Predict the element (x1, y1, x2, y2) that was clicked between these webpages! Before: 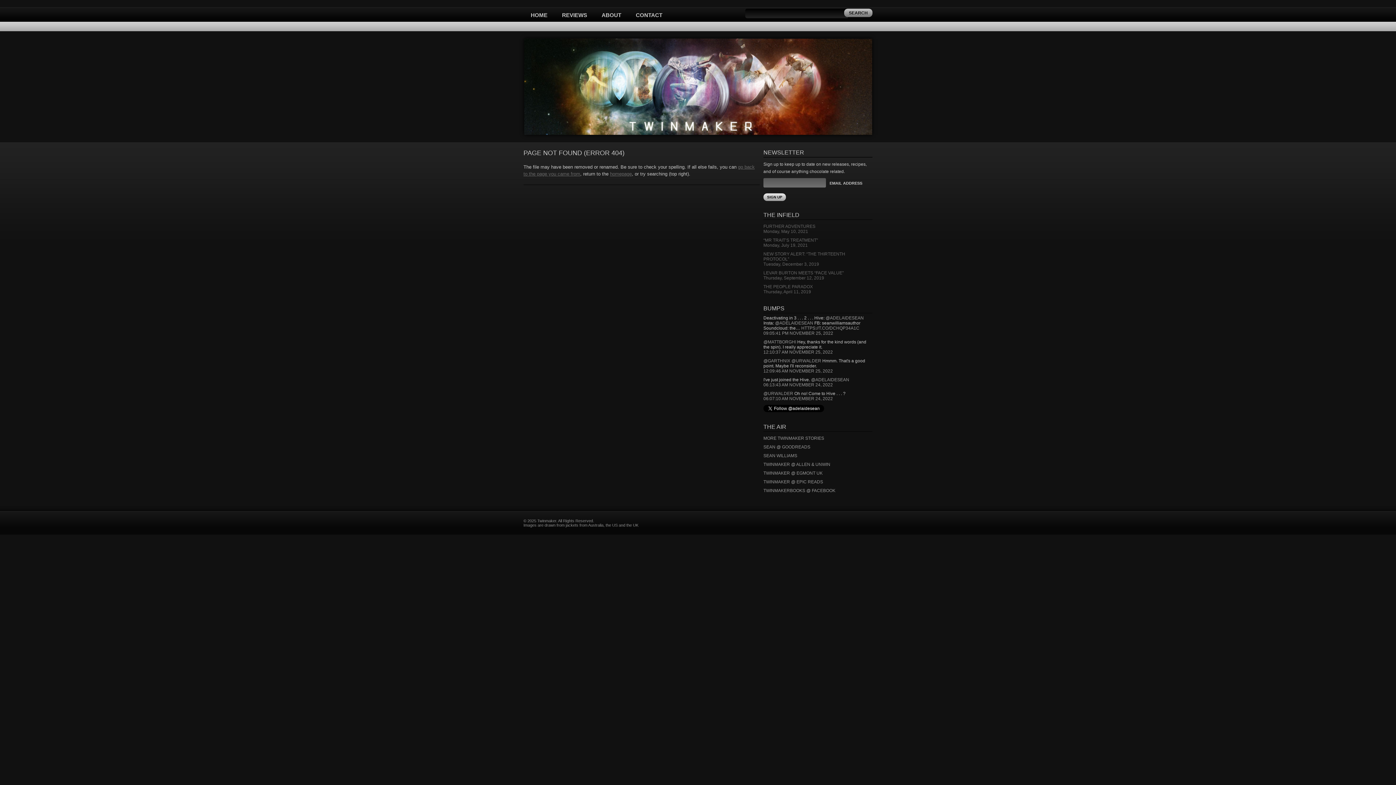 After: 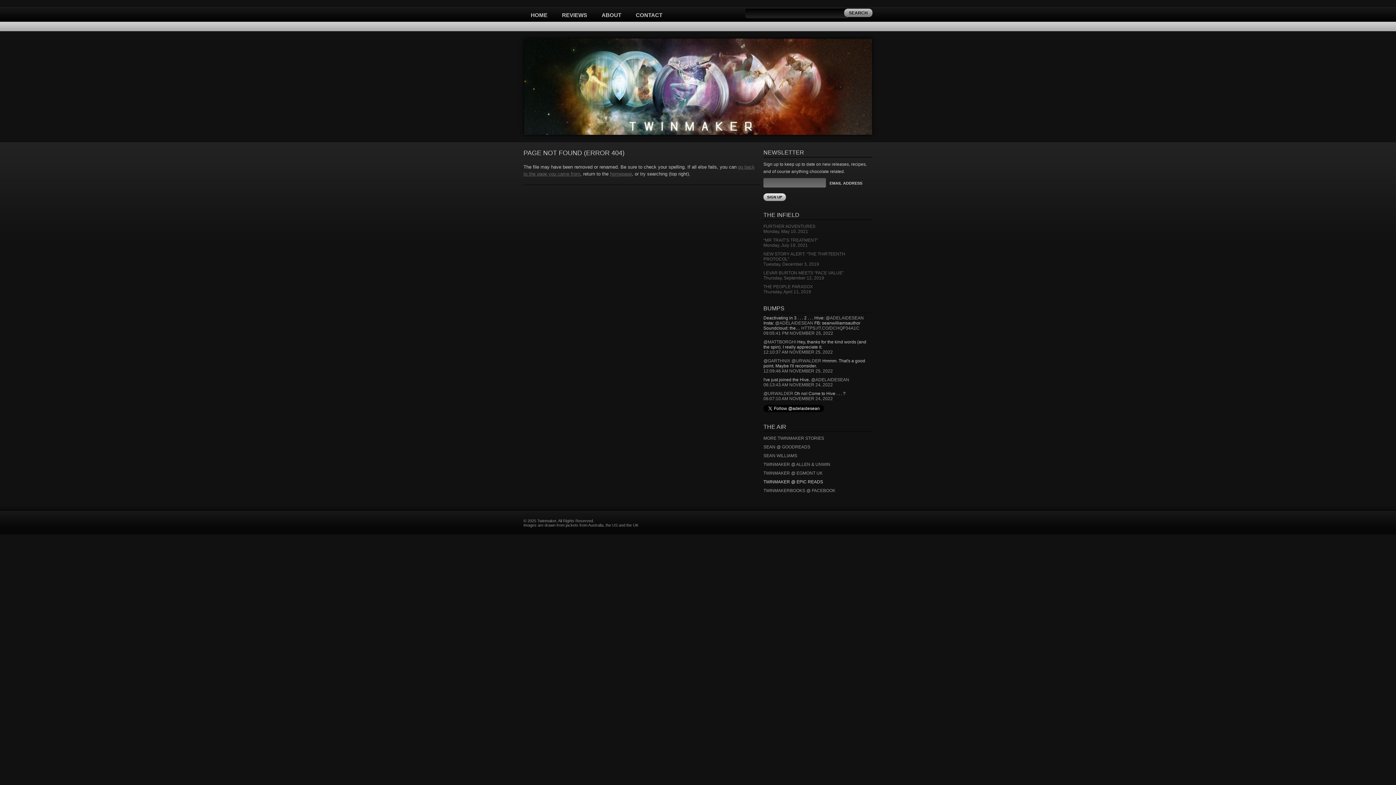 Action: label: TWINMAKER @ EPIC READS bbox: (763, 476, 872, 484)